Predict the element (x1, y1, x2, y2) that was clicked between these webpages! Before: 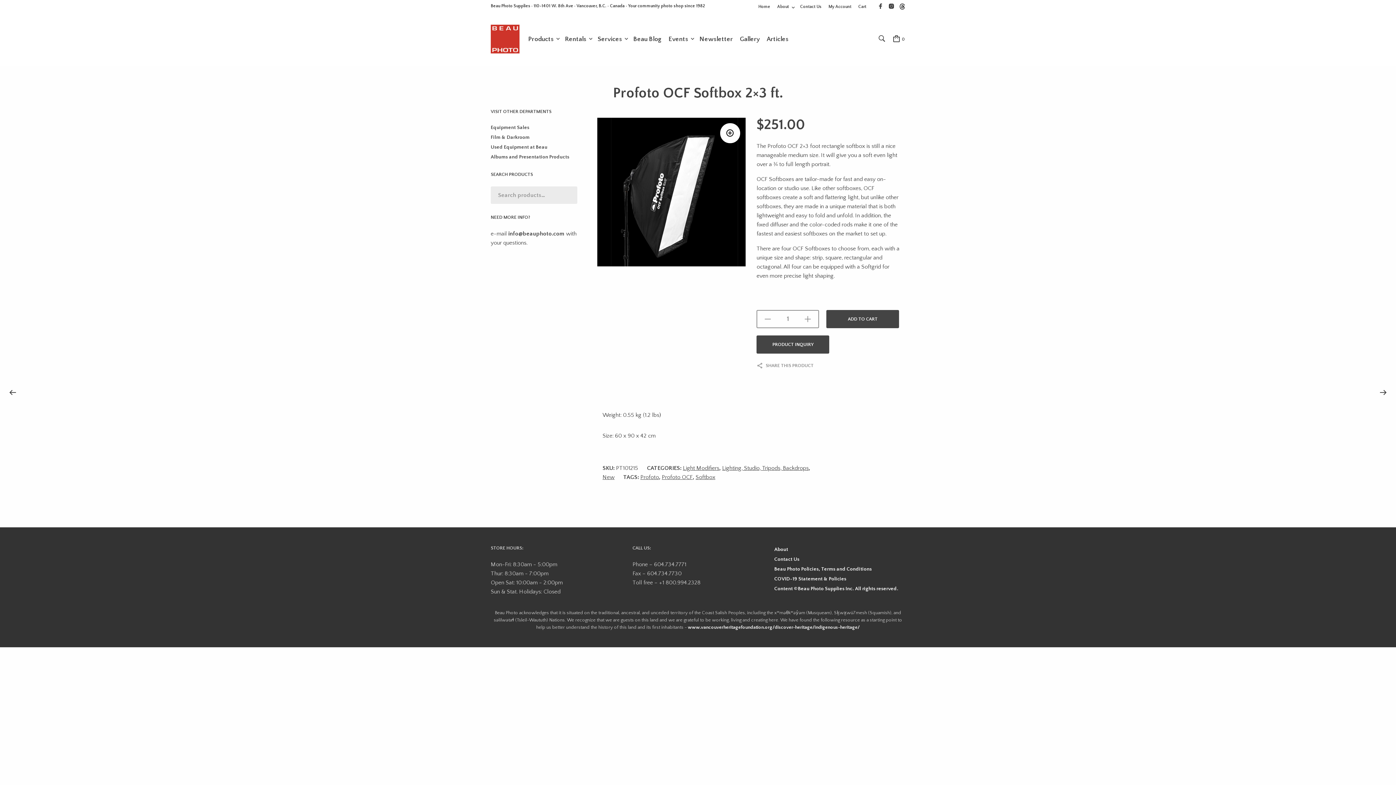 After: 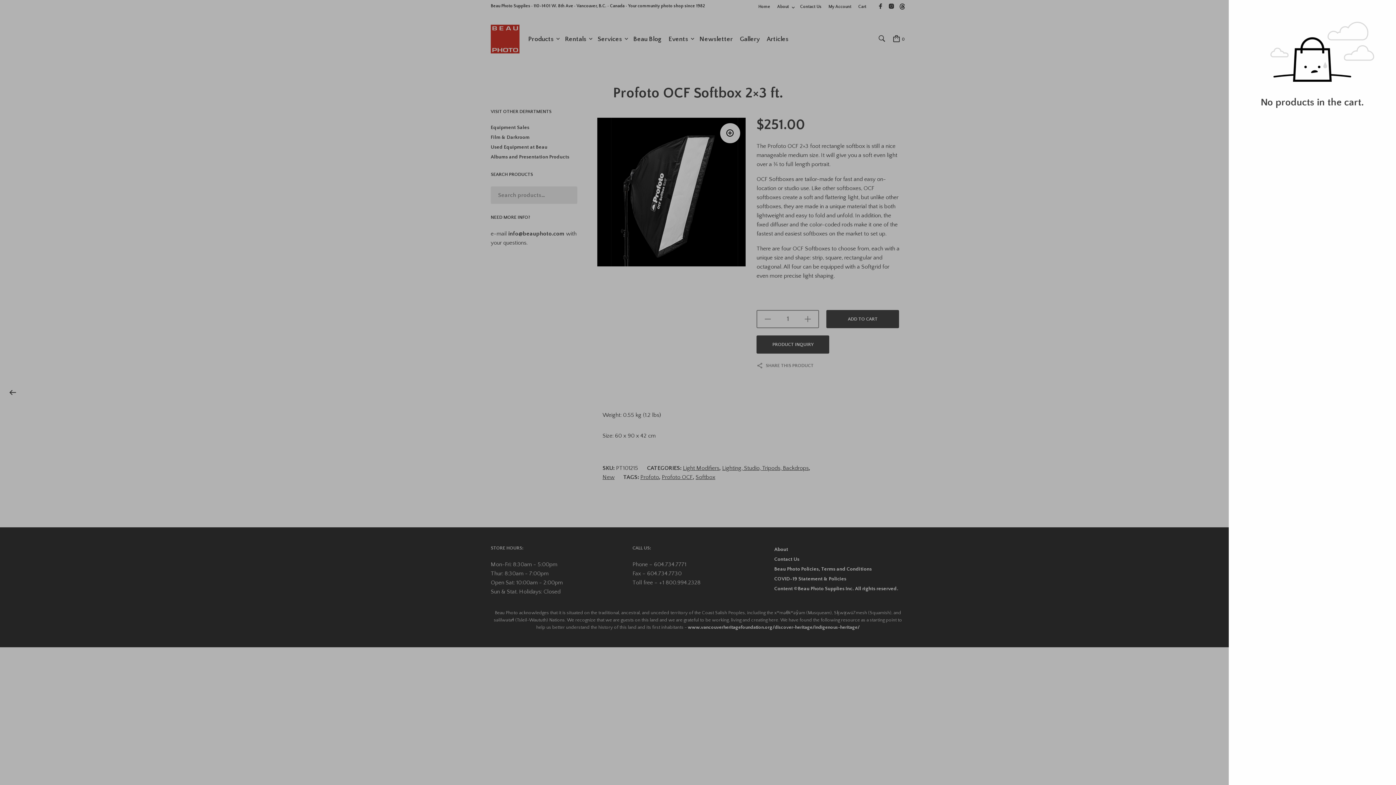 Action: bbox: (892, 34, 905, 42) label:  0